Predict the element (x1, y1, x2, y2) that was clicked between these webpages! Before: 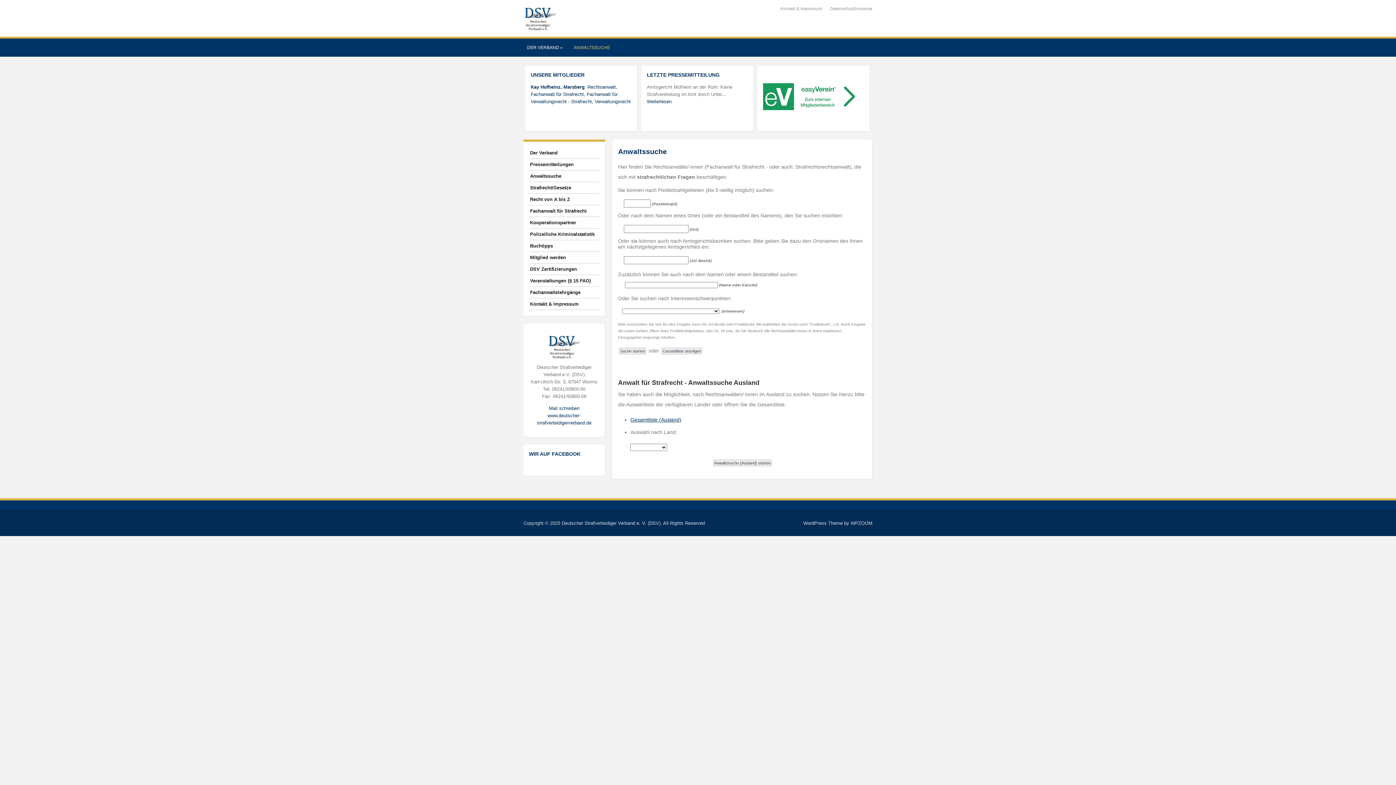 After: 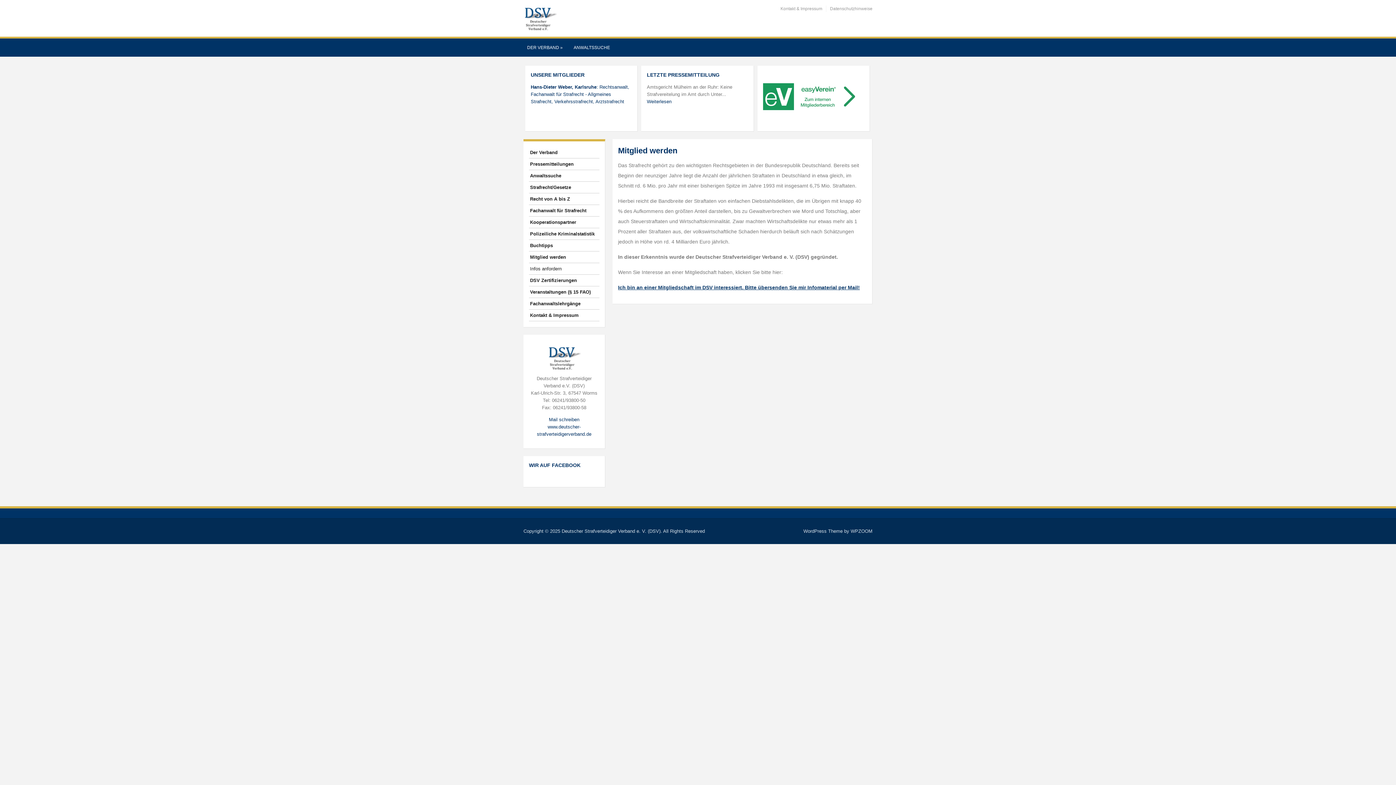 Action: label: Mitglied werden bbox: (529, 252, 599, 263)